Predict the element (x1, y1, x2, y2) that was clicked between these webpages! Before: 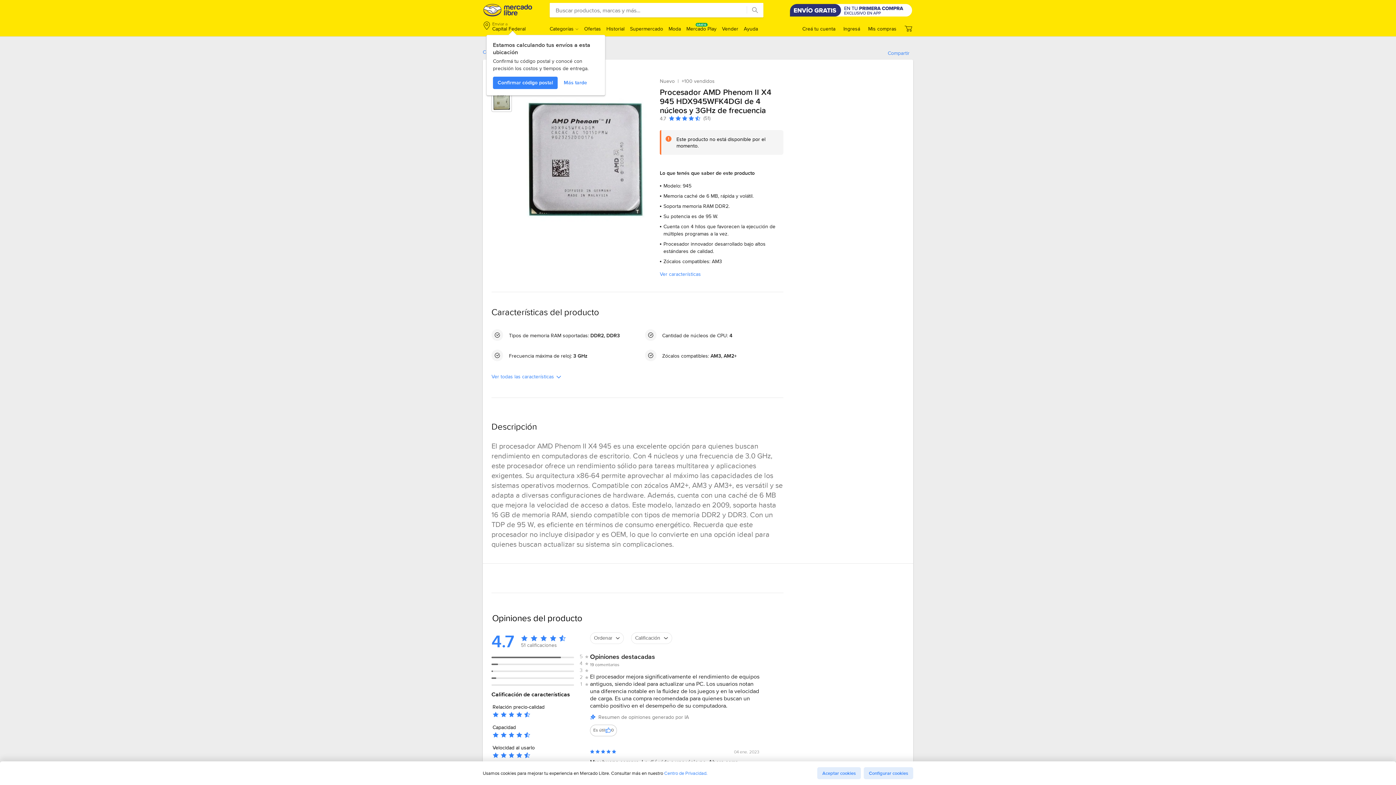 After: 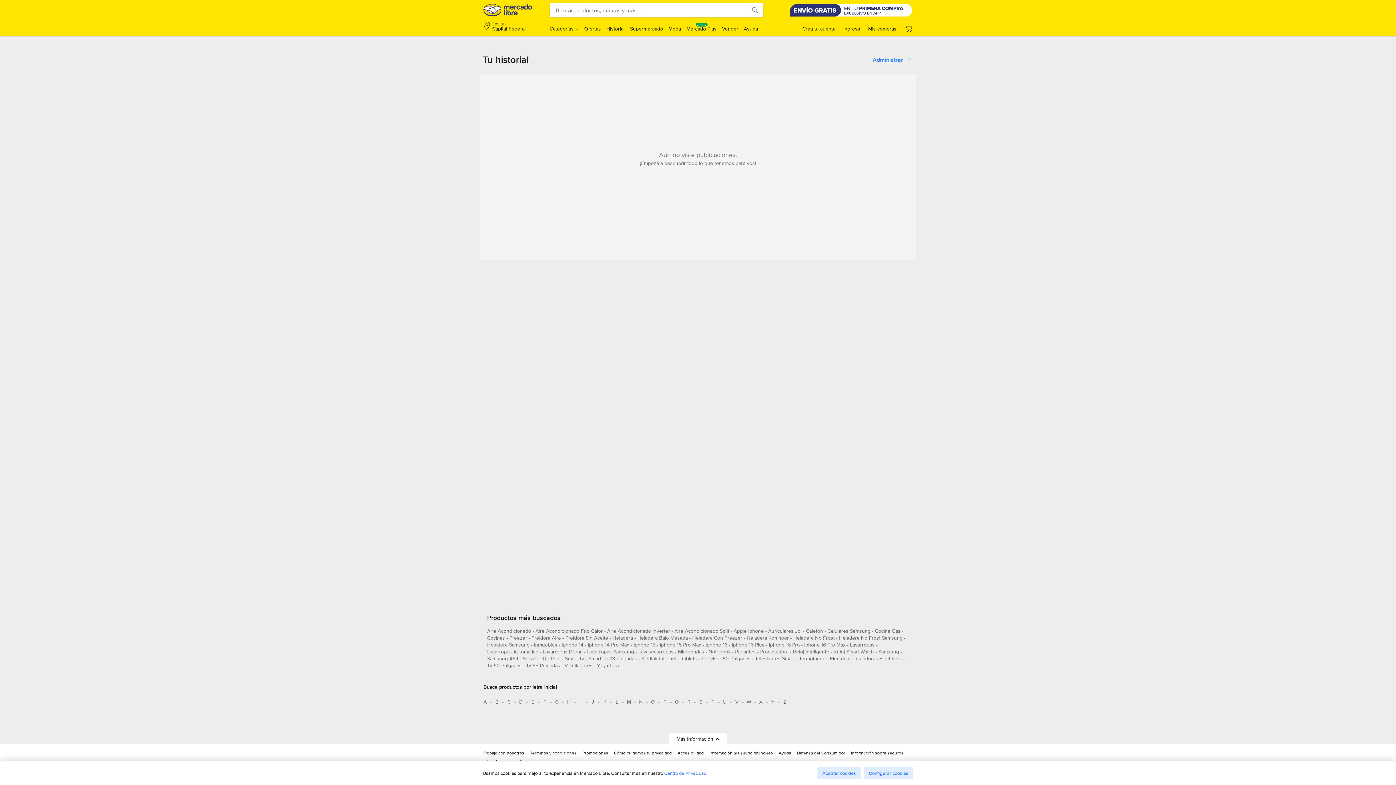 Action: bbox: (606, 25, 624, 32) label: Historial